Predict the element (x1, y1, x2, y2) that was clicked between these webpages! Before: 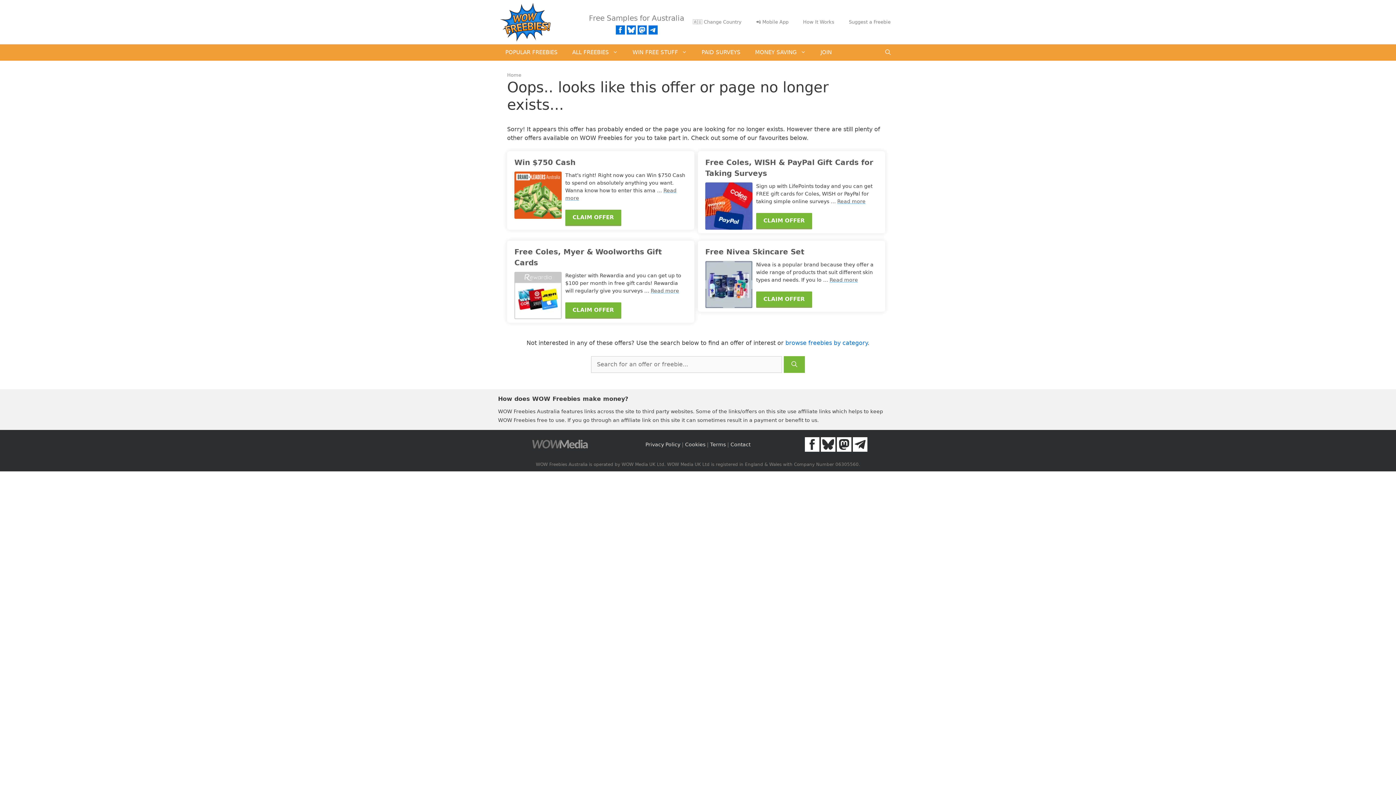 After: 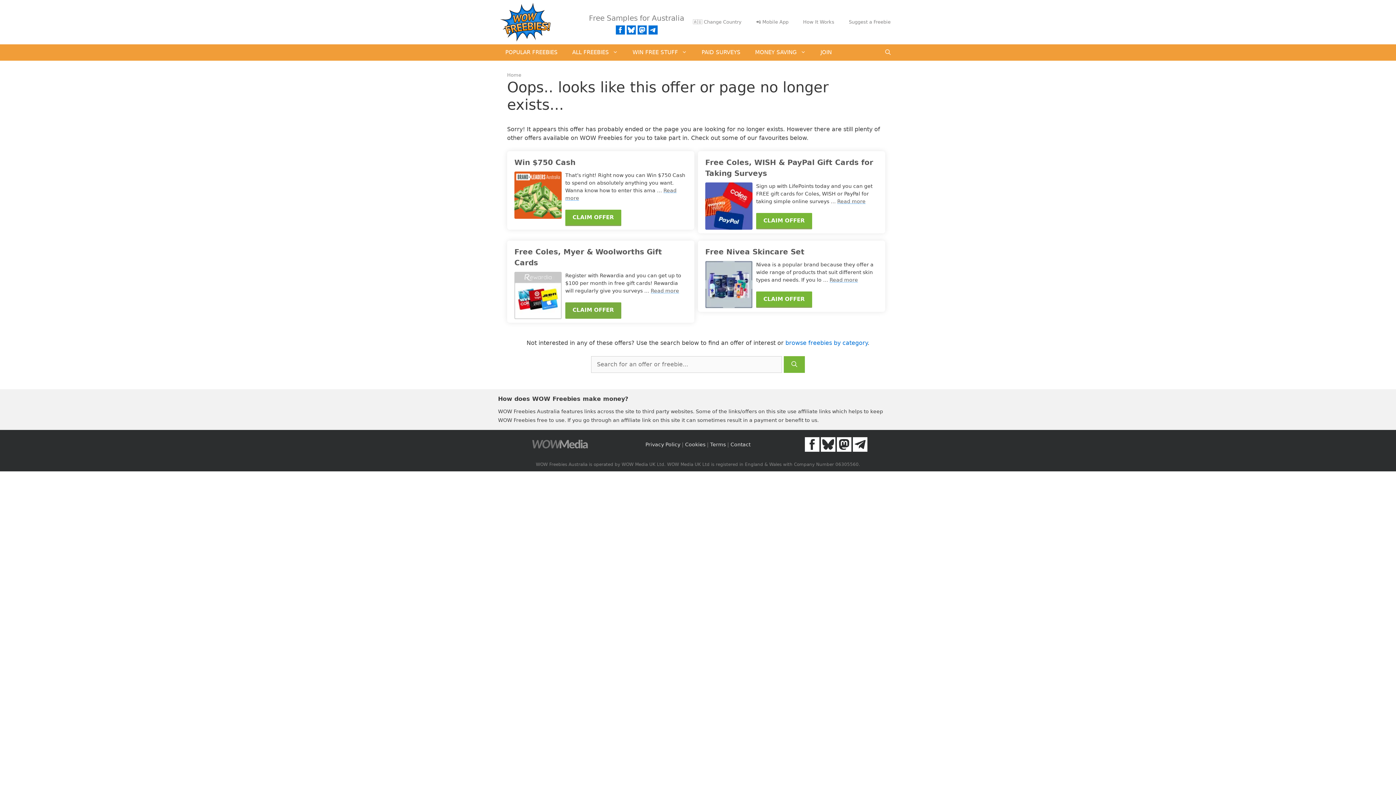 Action: label: CLAIM OFFER bbox: (565, 302, 621, 318)